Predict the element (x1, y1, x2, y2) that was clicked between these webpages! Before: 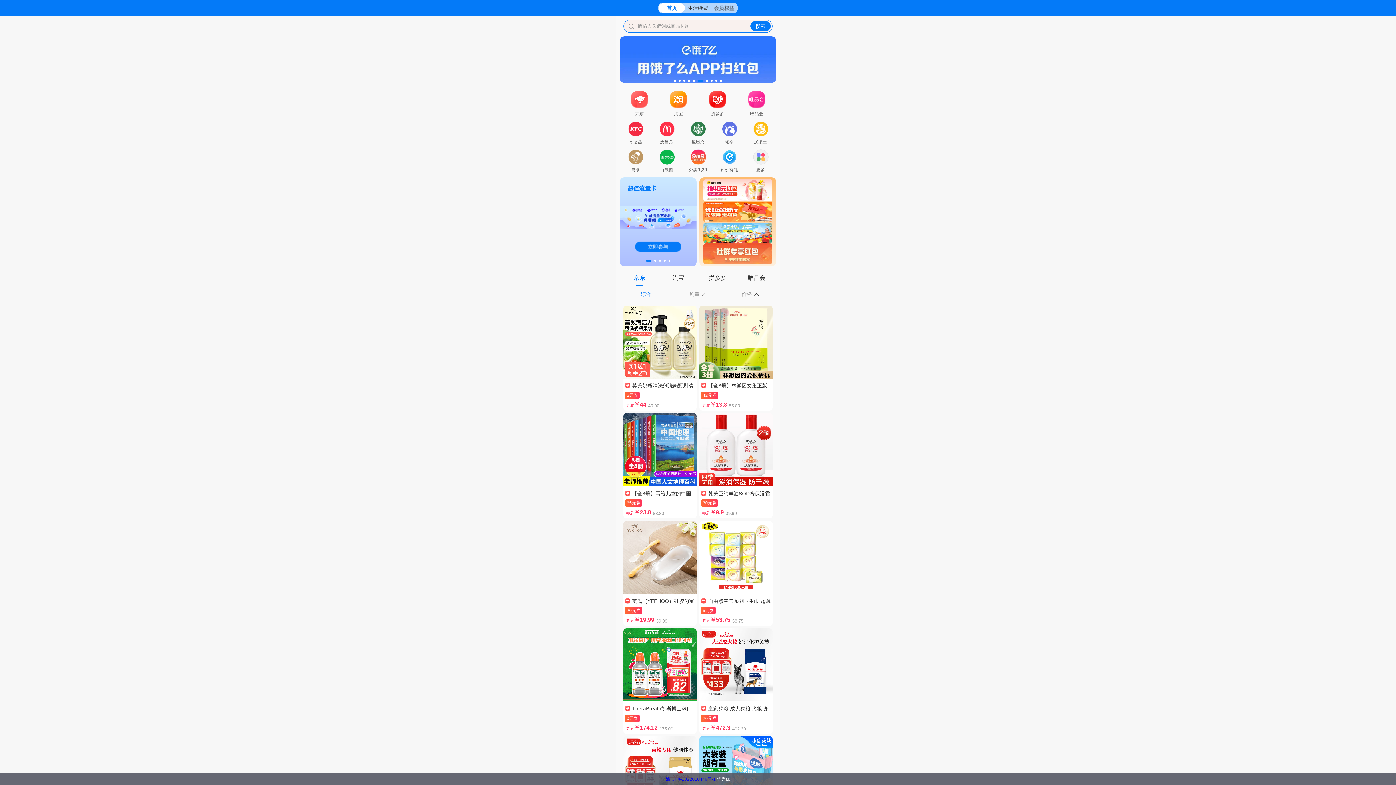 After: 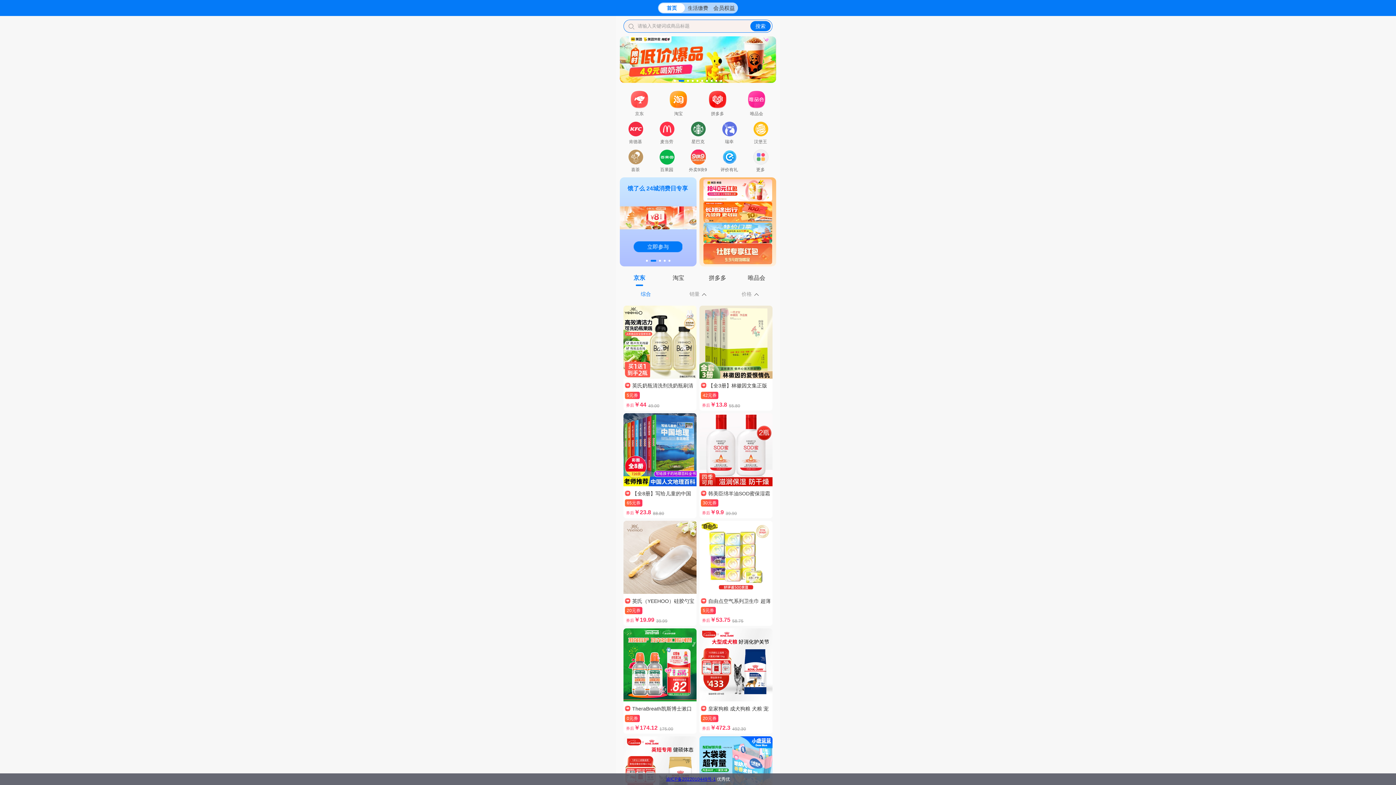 Action: label: 渝ICP备2022010449号-1 bbox: (666, 777, 716, 782)